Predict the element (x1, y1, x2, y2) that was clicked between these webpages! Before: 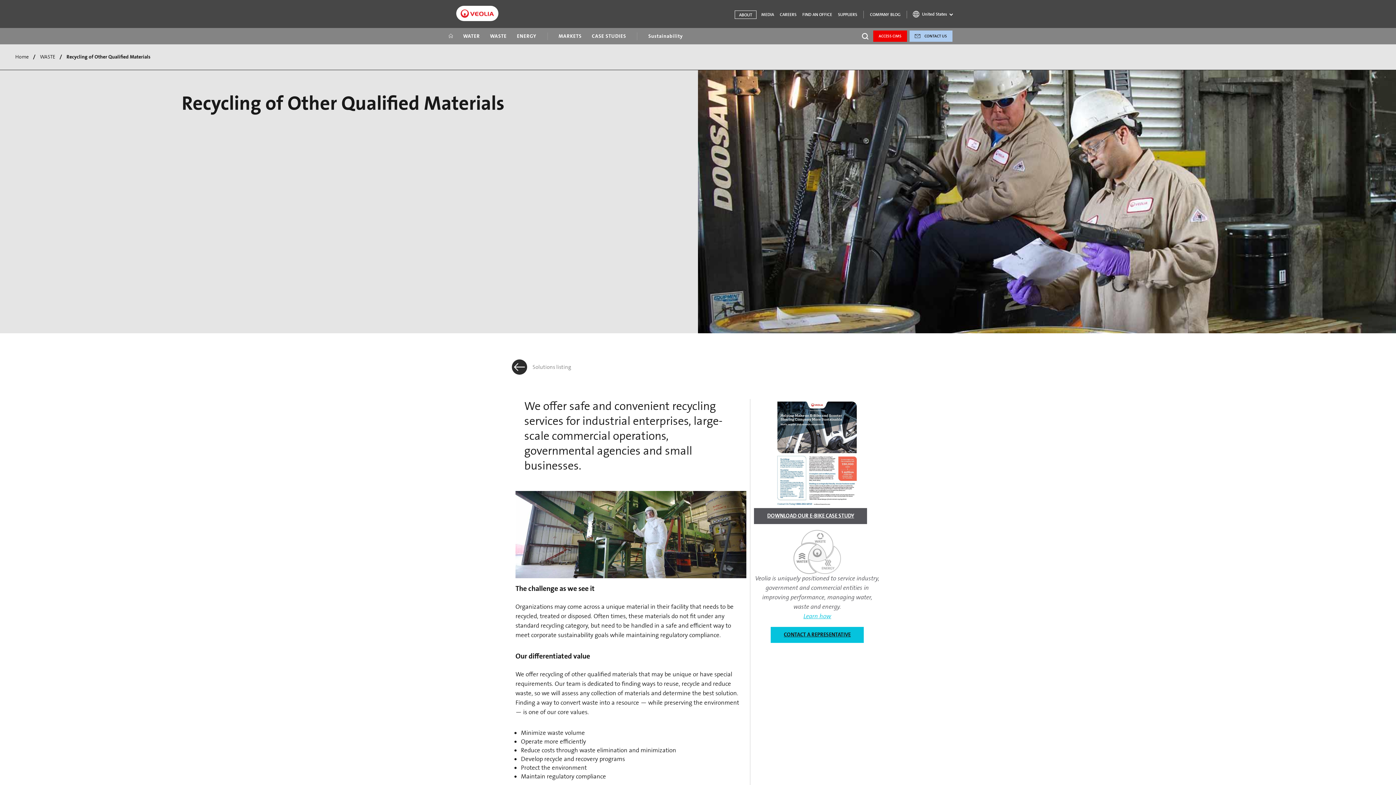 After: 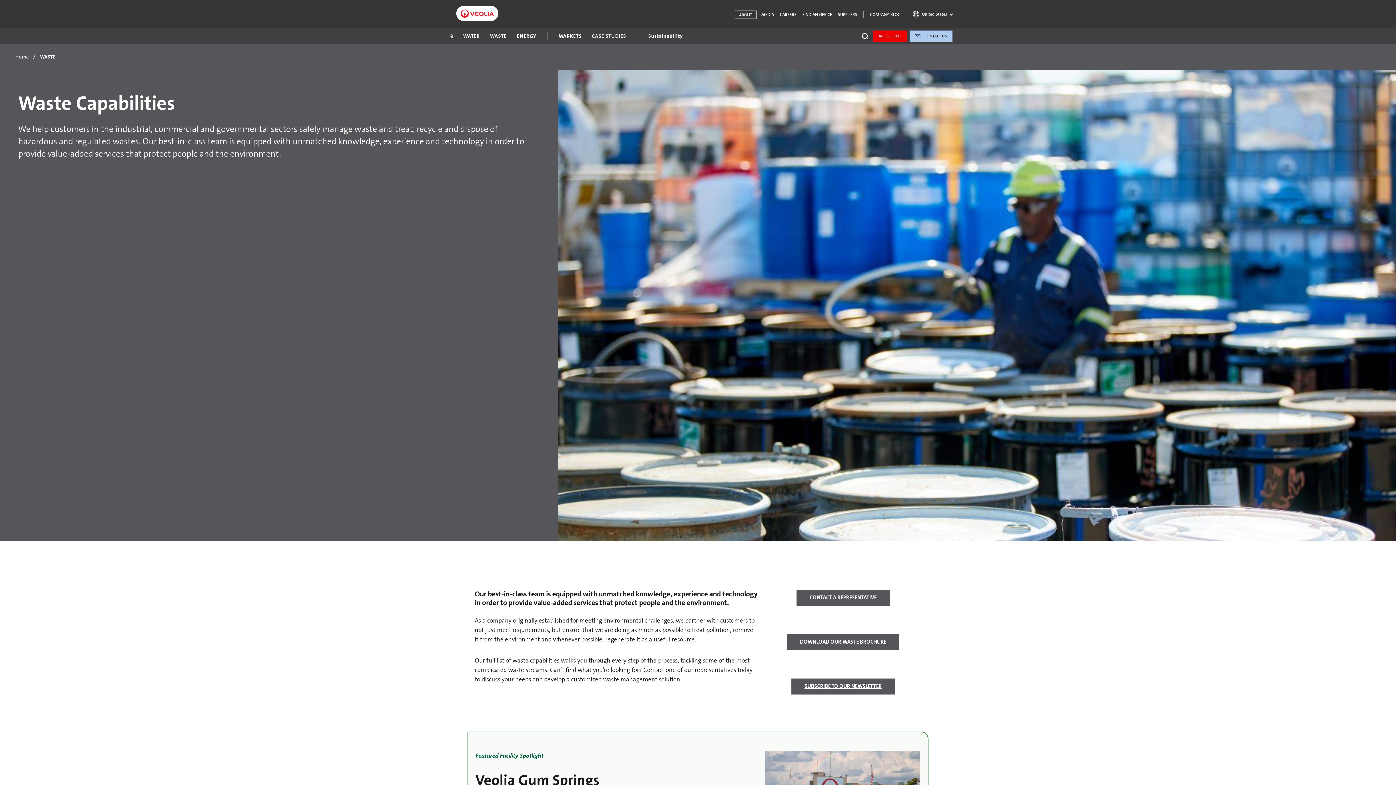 Action: bbox: (40, 51, 55, 62) label: WASTE